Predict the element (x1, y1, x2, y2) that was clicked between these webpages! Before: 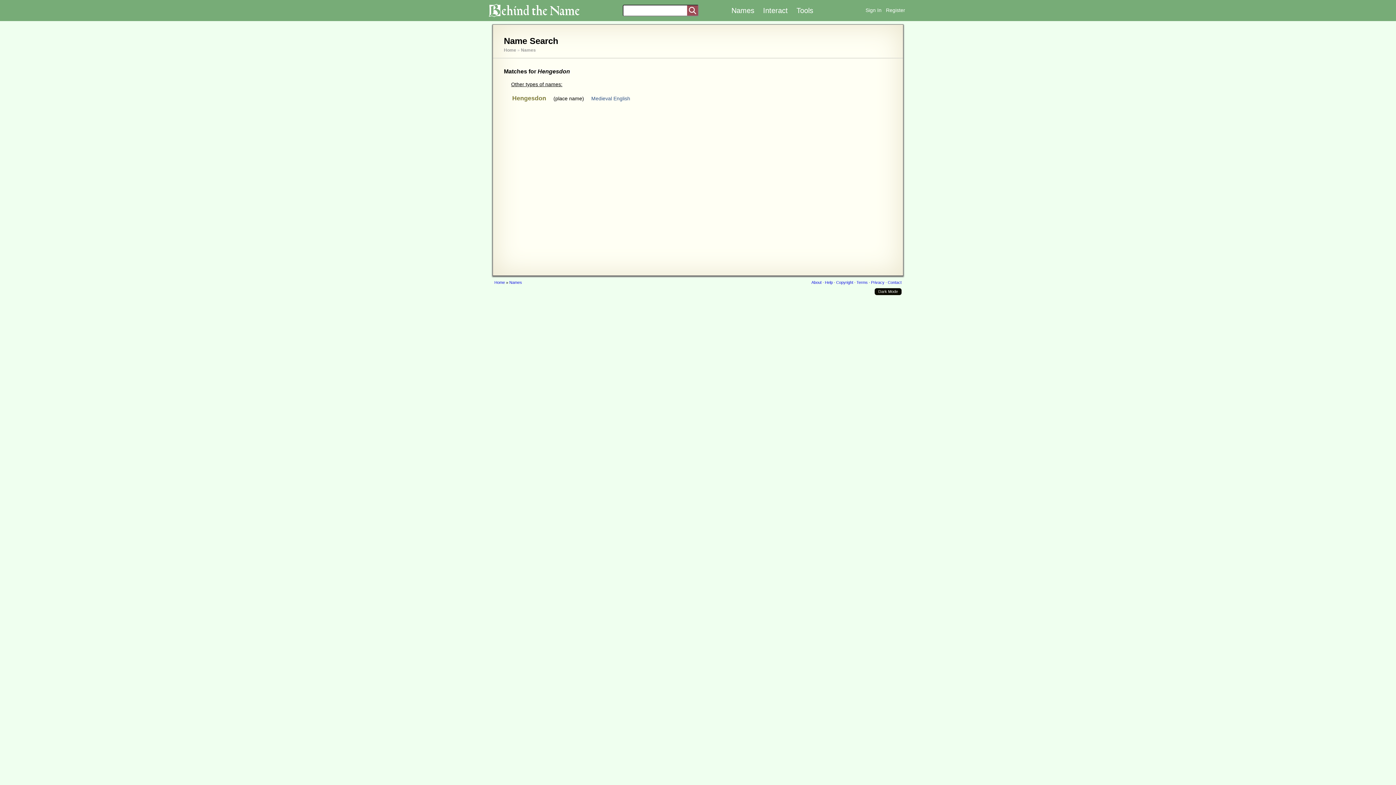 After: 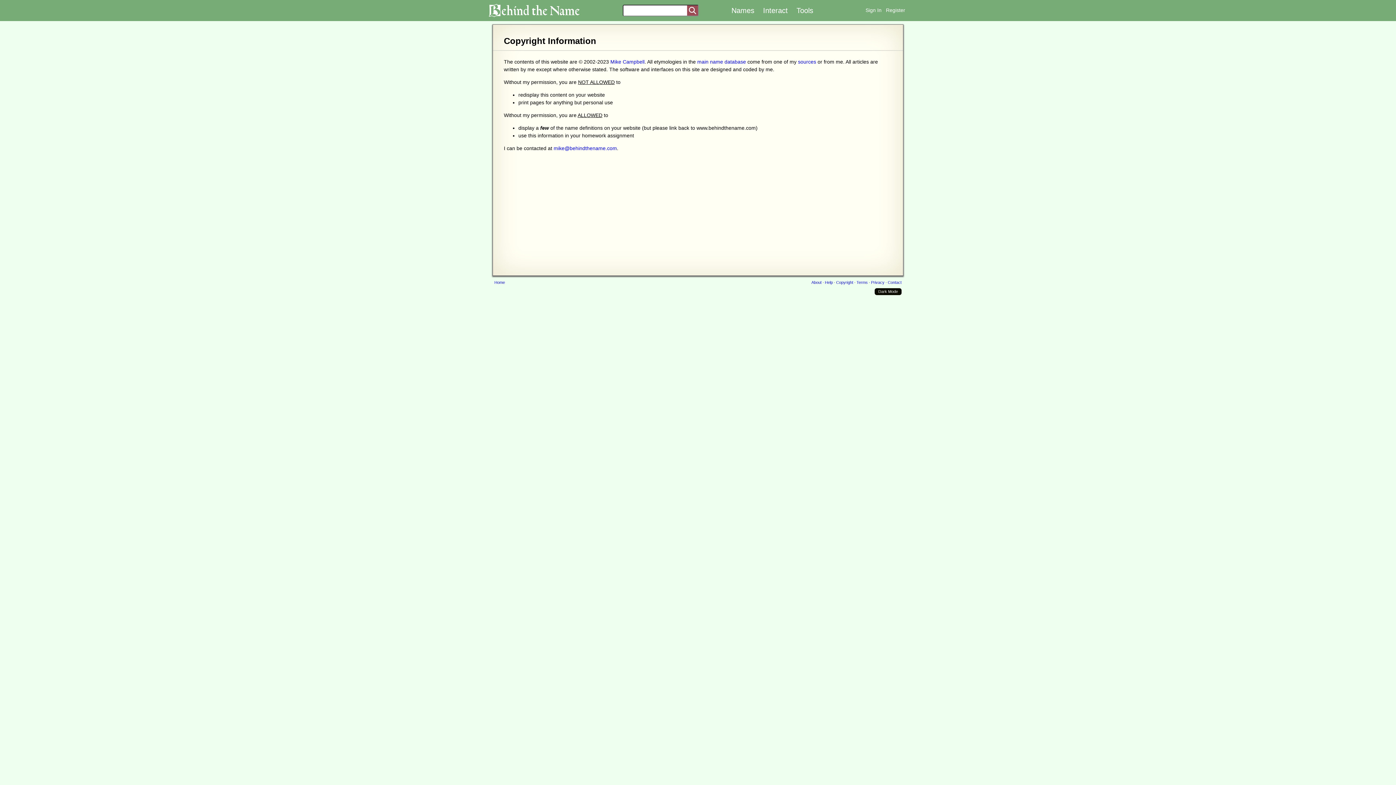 Action: label: Copyright bbox: (836, 280, 853, 284)